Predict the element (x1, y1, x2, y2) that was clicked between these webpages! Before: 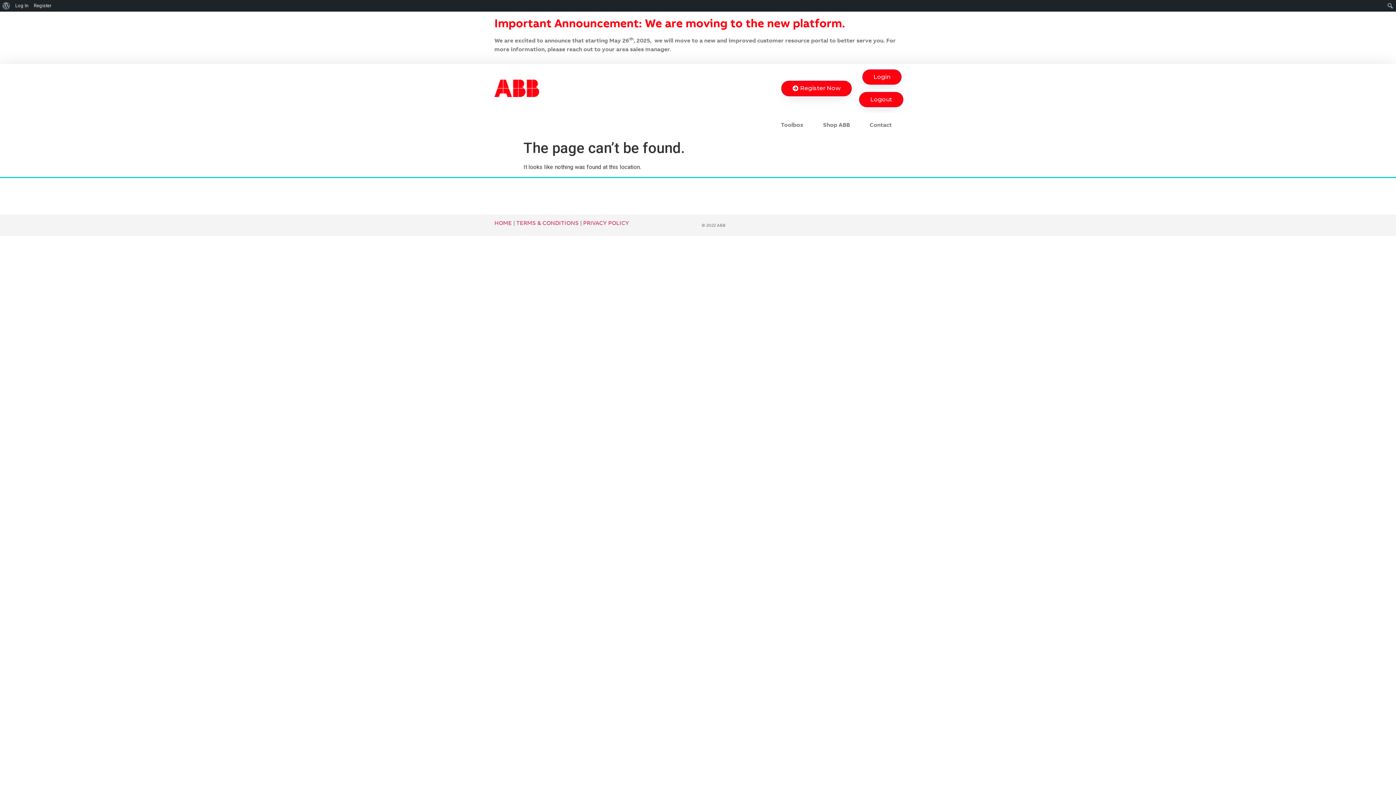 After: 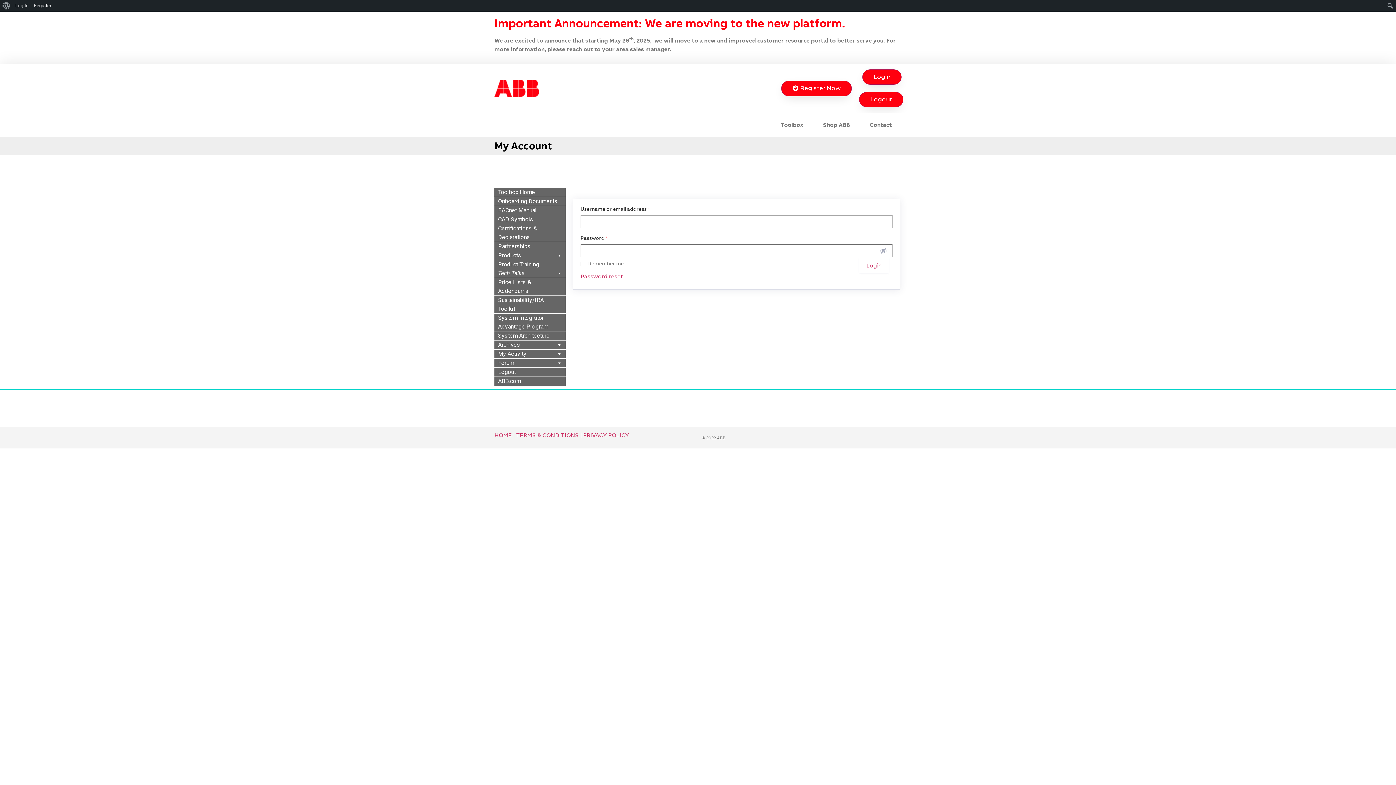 Action: bbox: (859, 92, 903, 107) label: Logout